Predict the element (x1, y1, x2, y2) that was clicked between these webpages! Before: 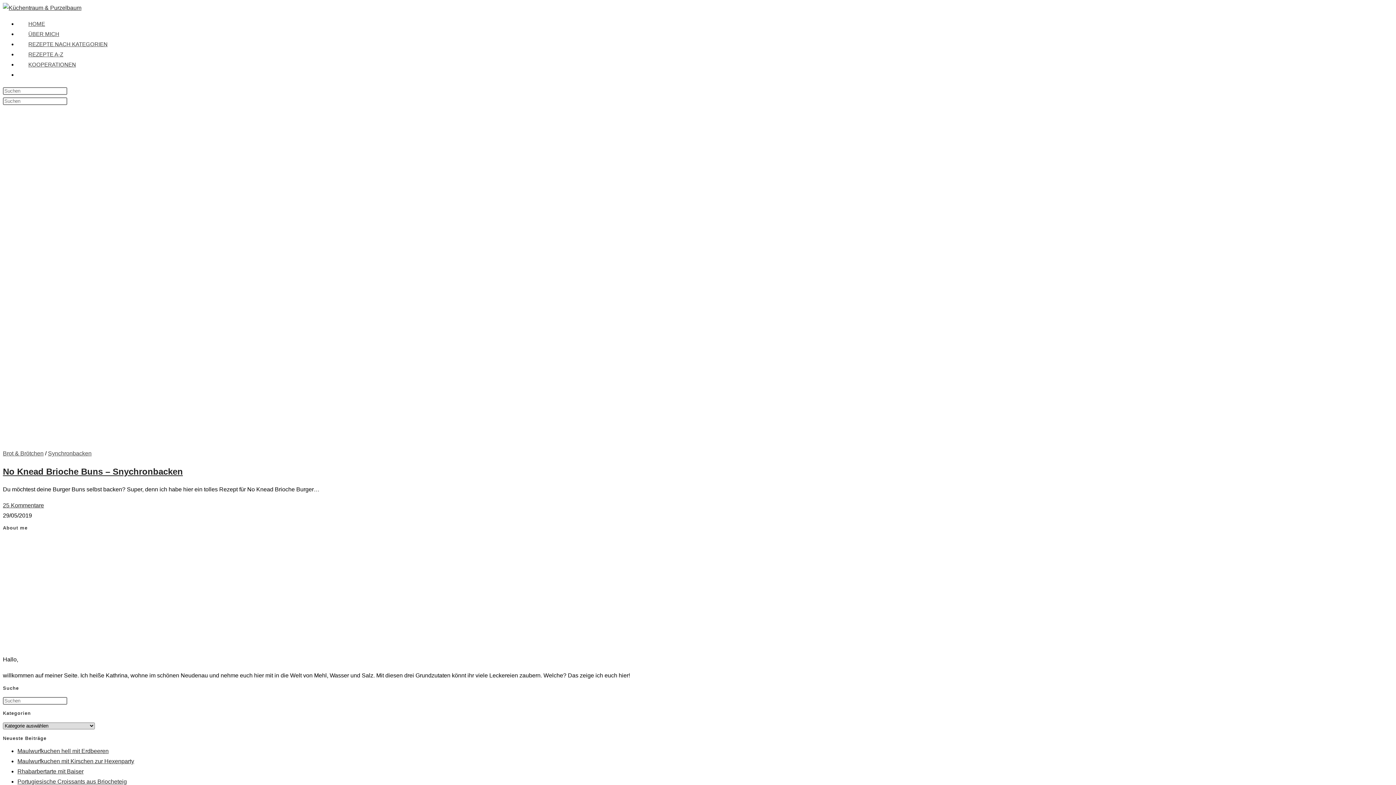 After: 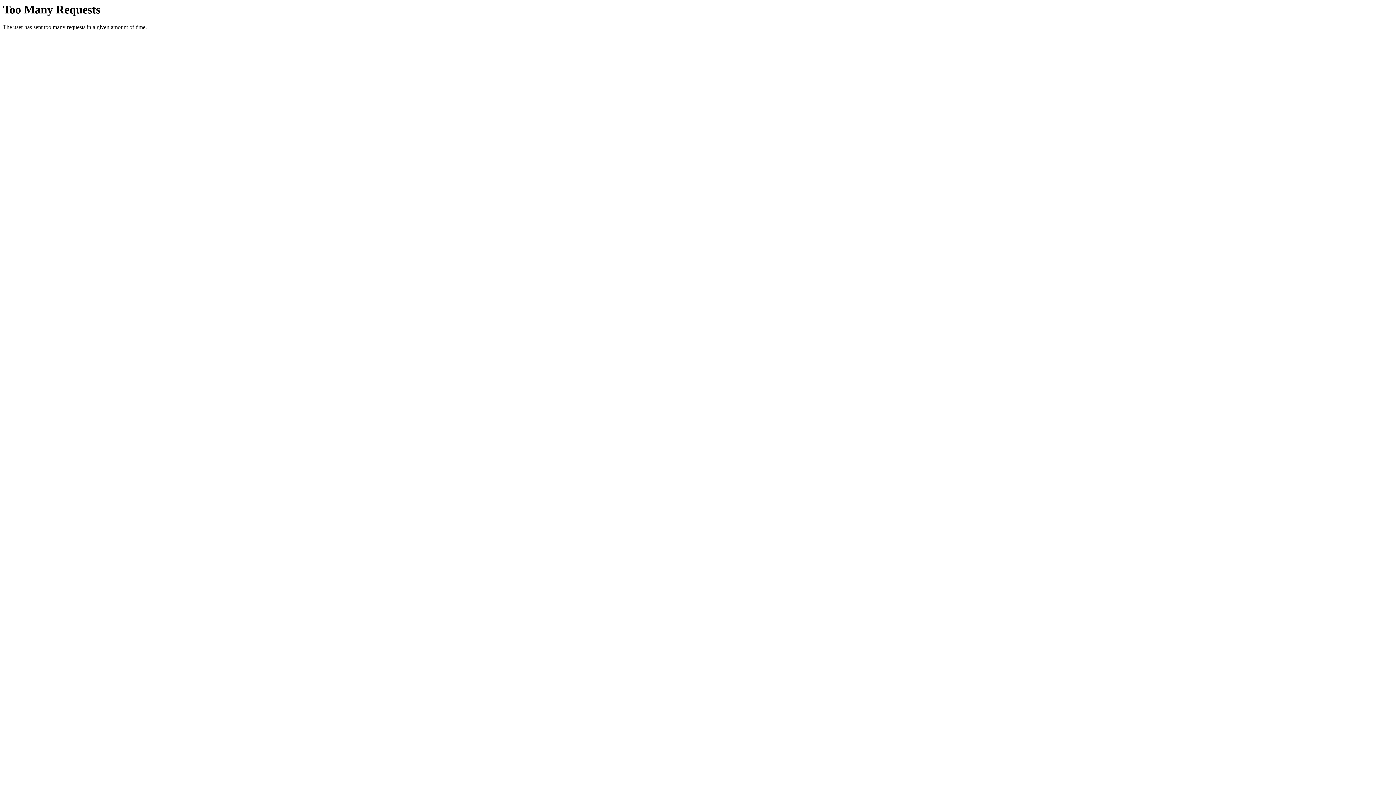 Action: label: KOOPERATIONEN bbox: (17, 61, 86, 67)